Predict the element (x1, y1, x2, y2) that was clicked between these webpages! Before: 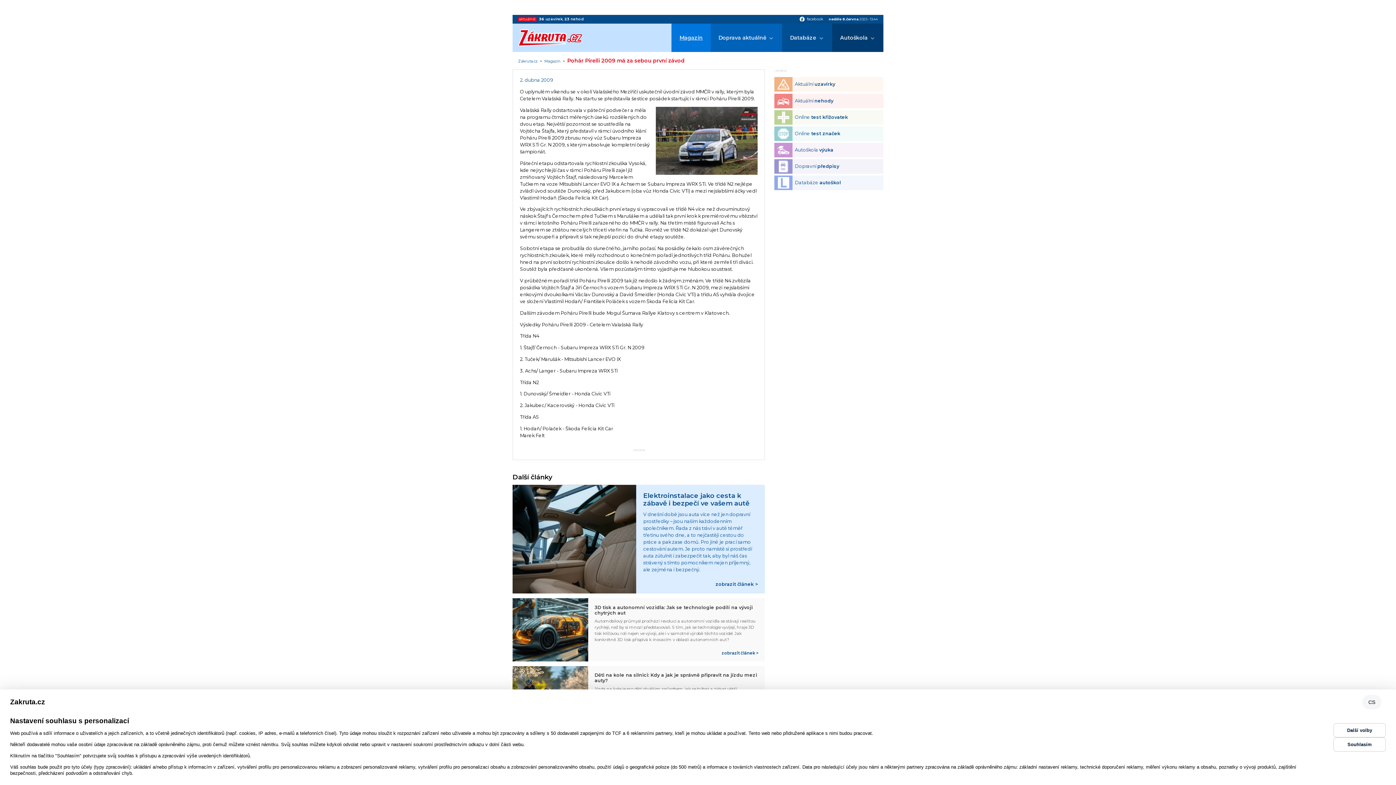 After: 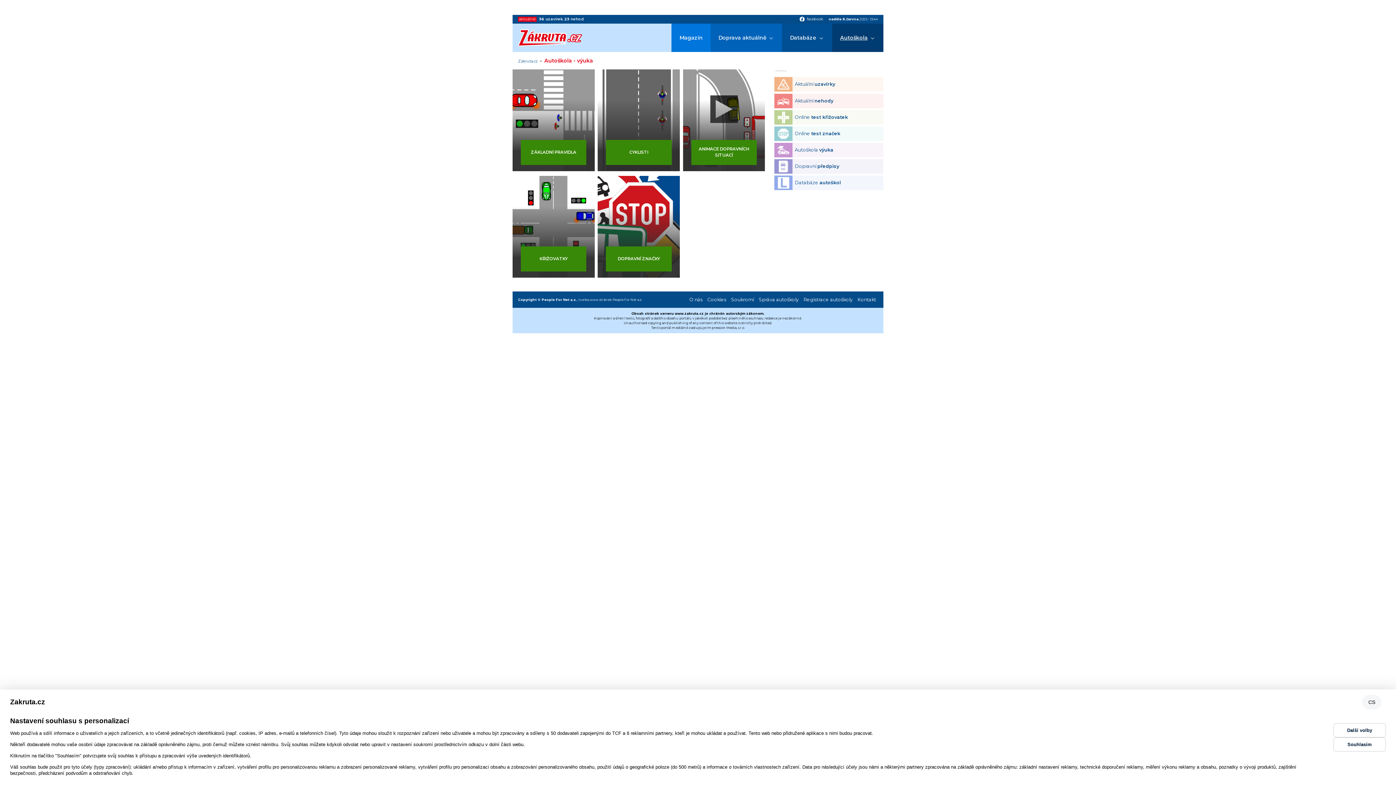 Action: bbox: (774, 142, 883, 157) label: Autoškola výuka